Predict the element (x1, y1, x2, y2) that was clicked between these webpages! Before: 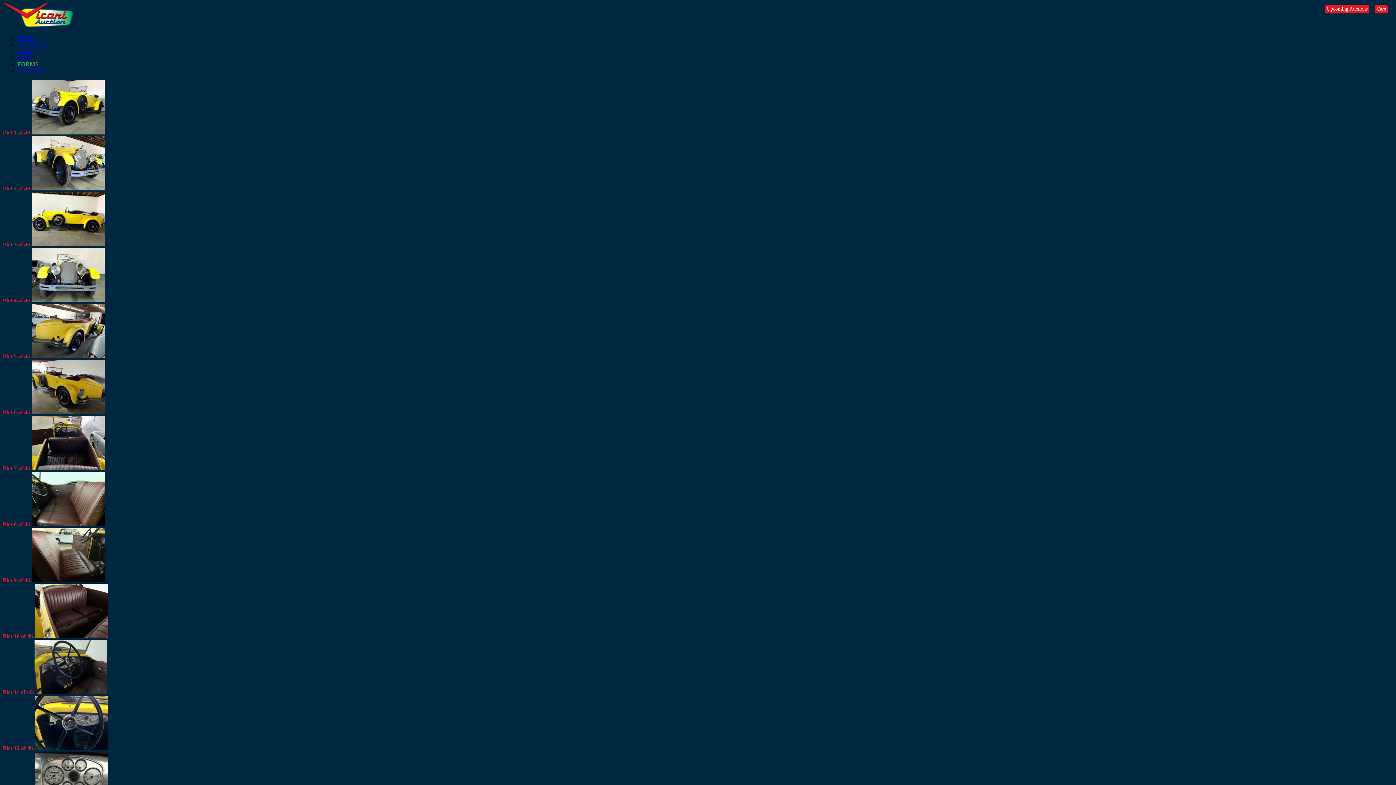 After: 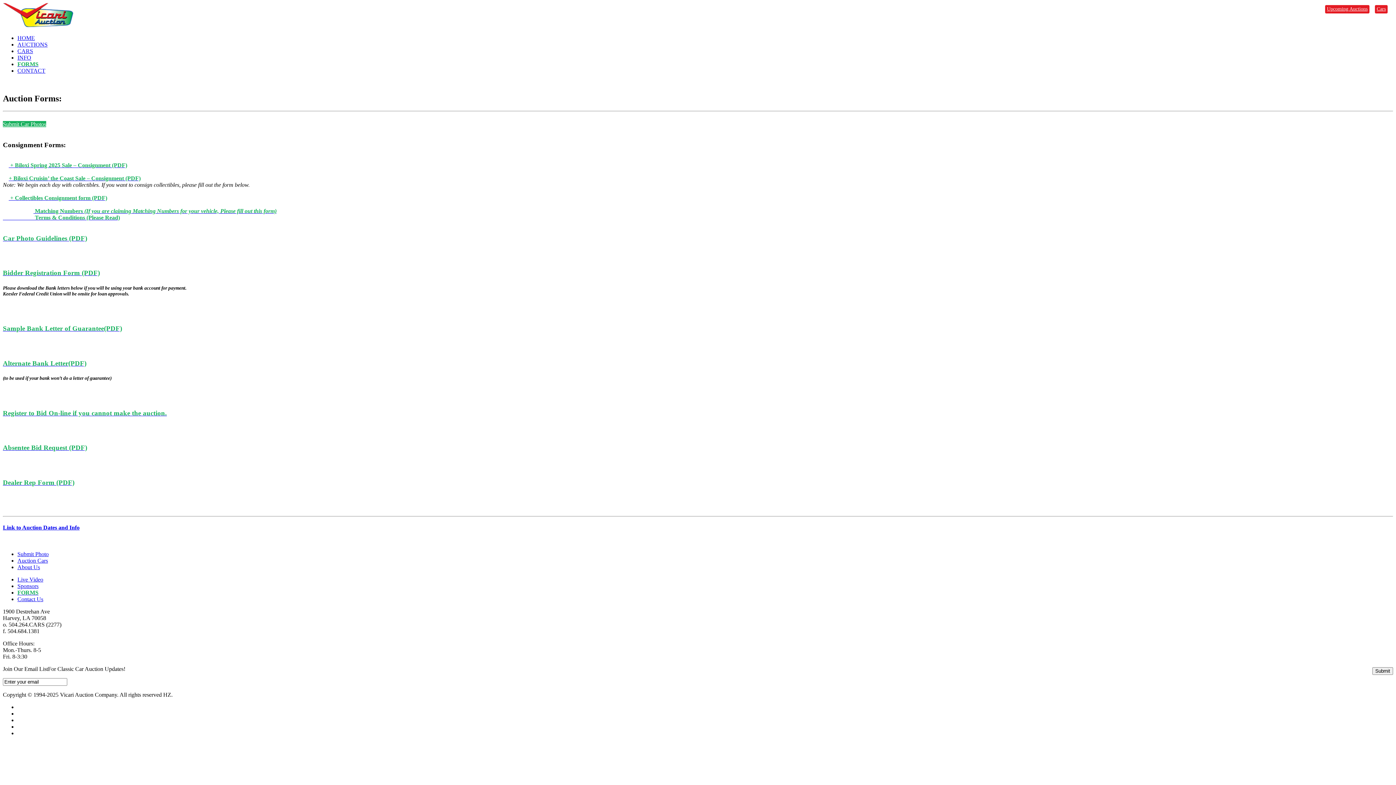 Action: label: FORMS bbox: (17, 61, 38, 67)